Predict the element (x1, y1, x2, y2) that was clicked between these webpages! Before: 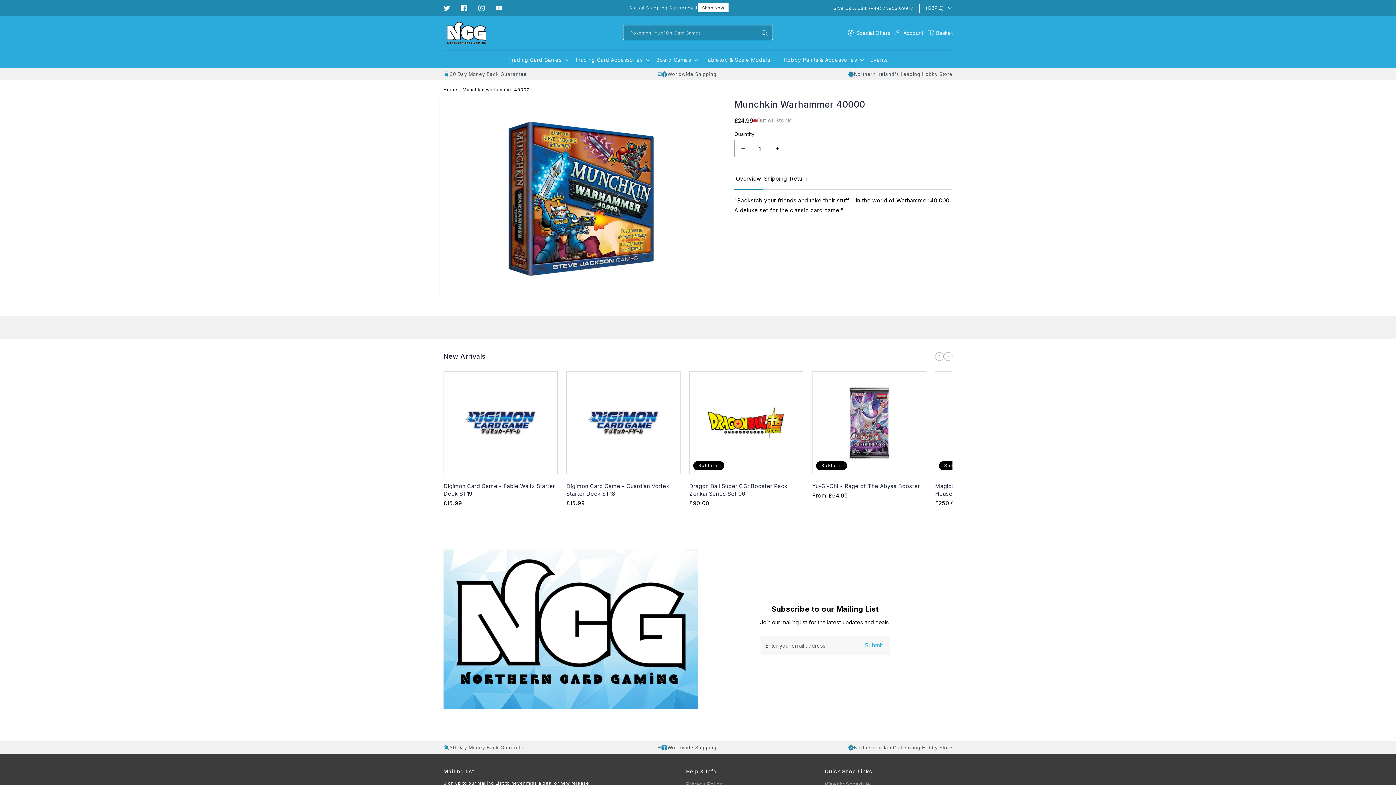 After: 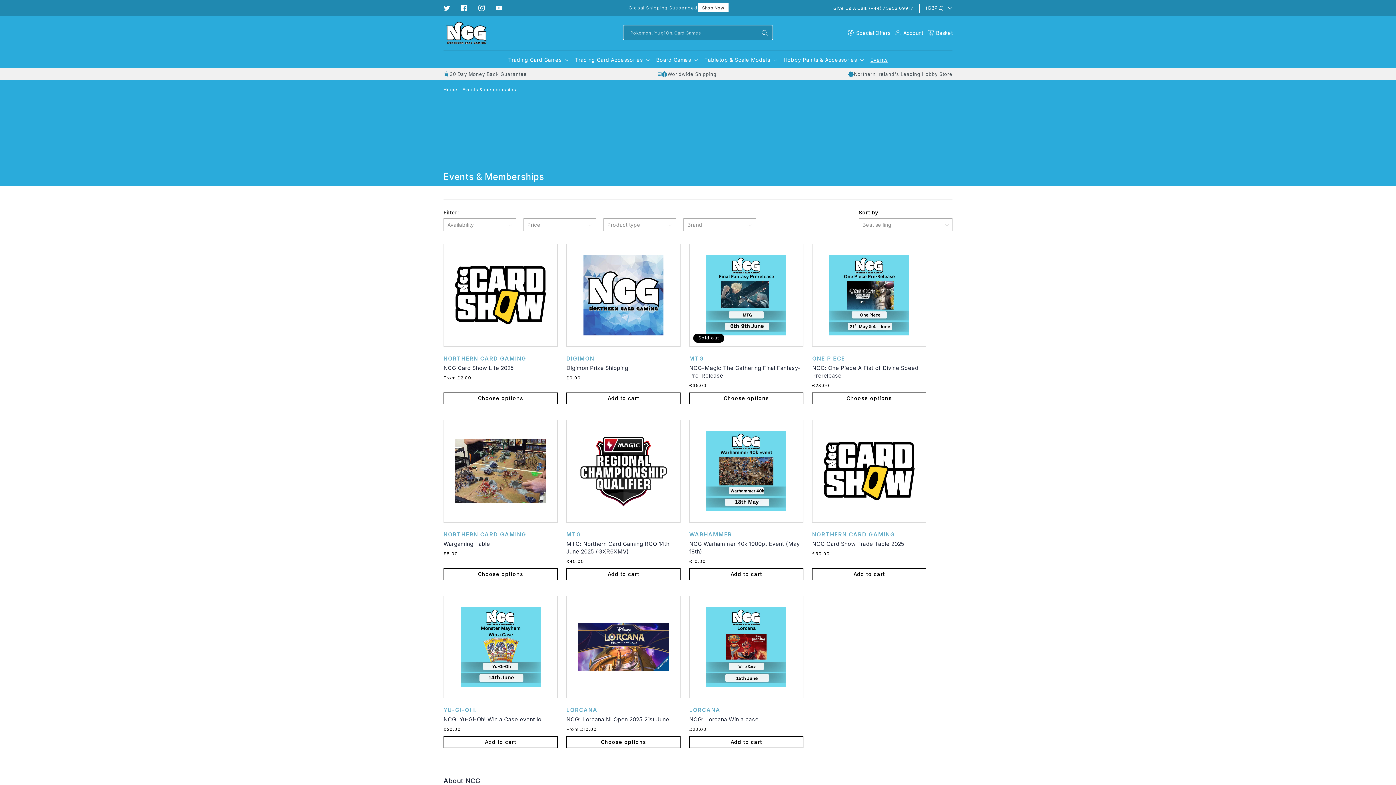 Action: label: Events bbox: (867, 52, 891, 67)